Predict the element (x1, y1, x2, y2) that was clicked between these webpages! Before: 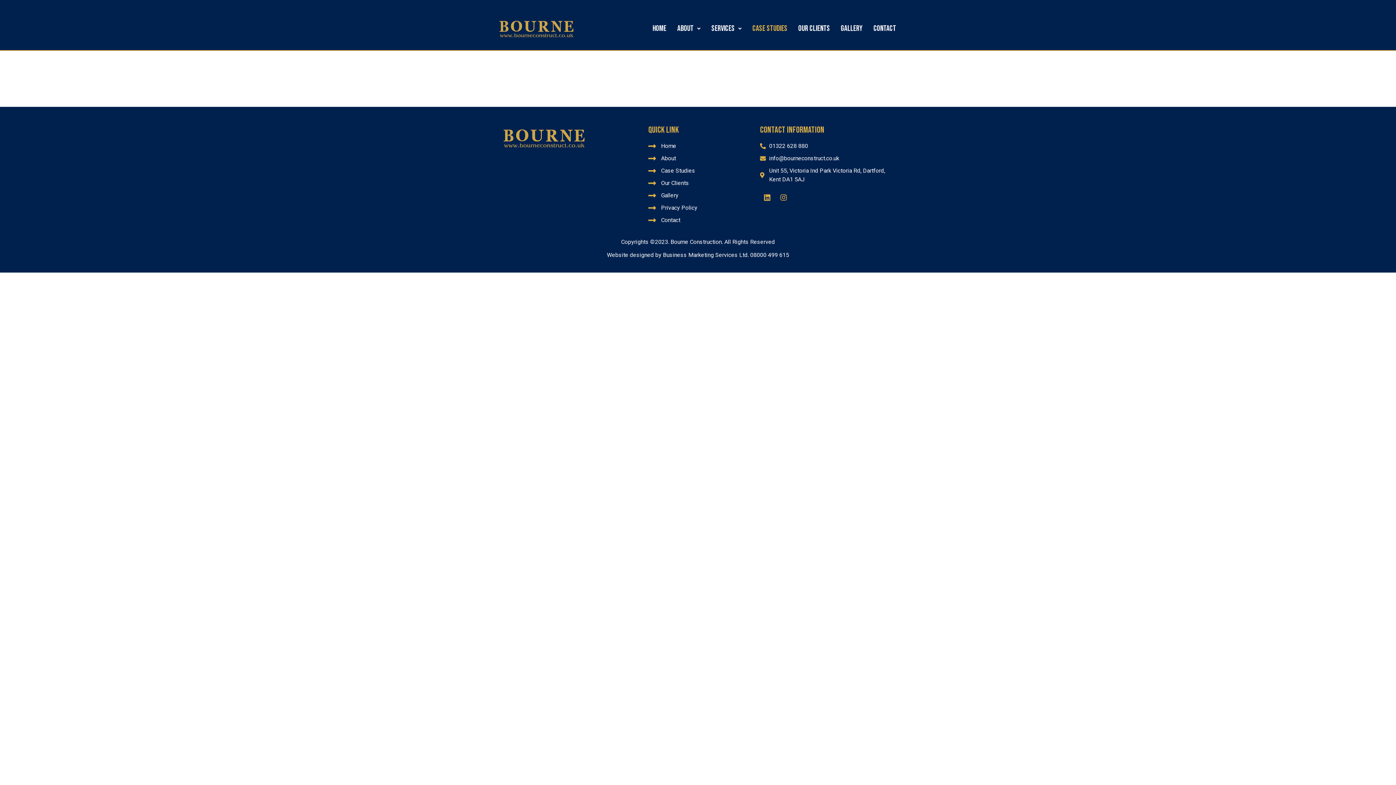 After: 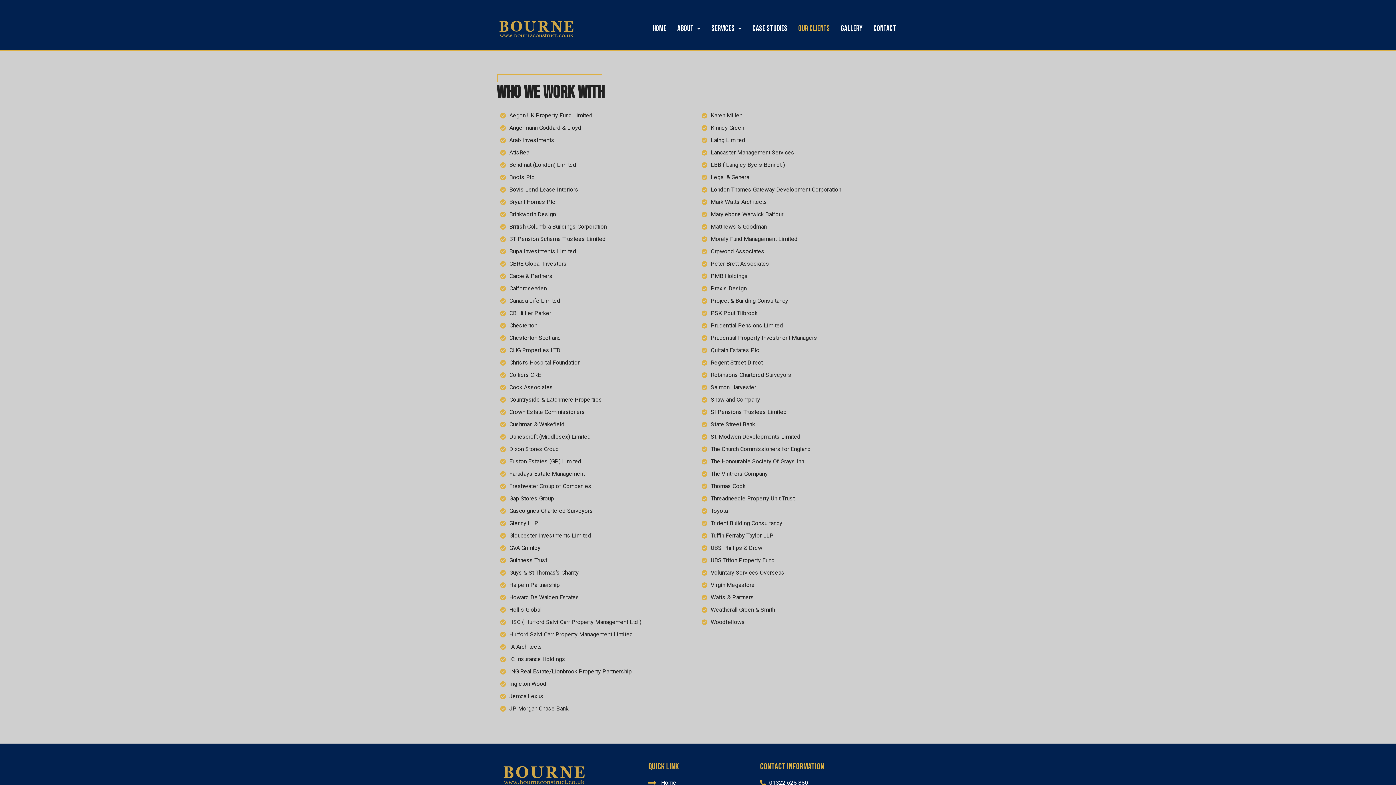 Action: label: Our Clients bbox: (793, 19, 835, 38)